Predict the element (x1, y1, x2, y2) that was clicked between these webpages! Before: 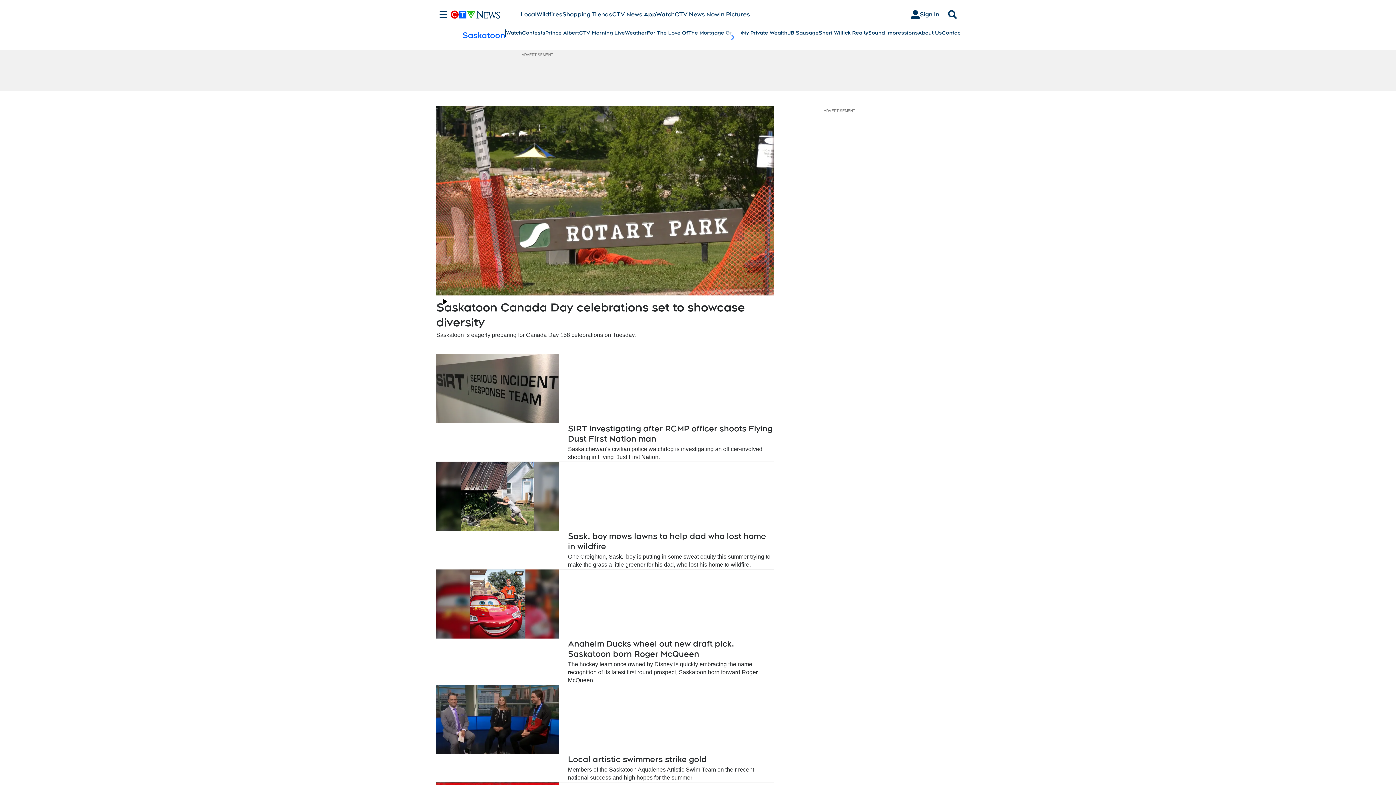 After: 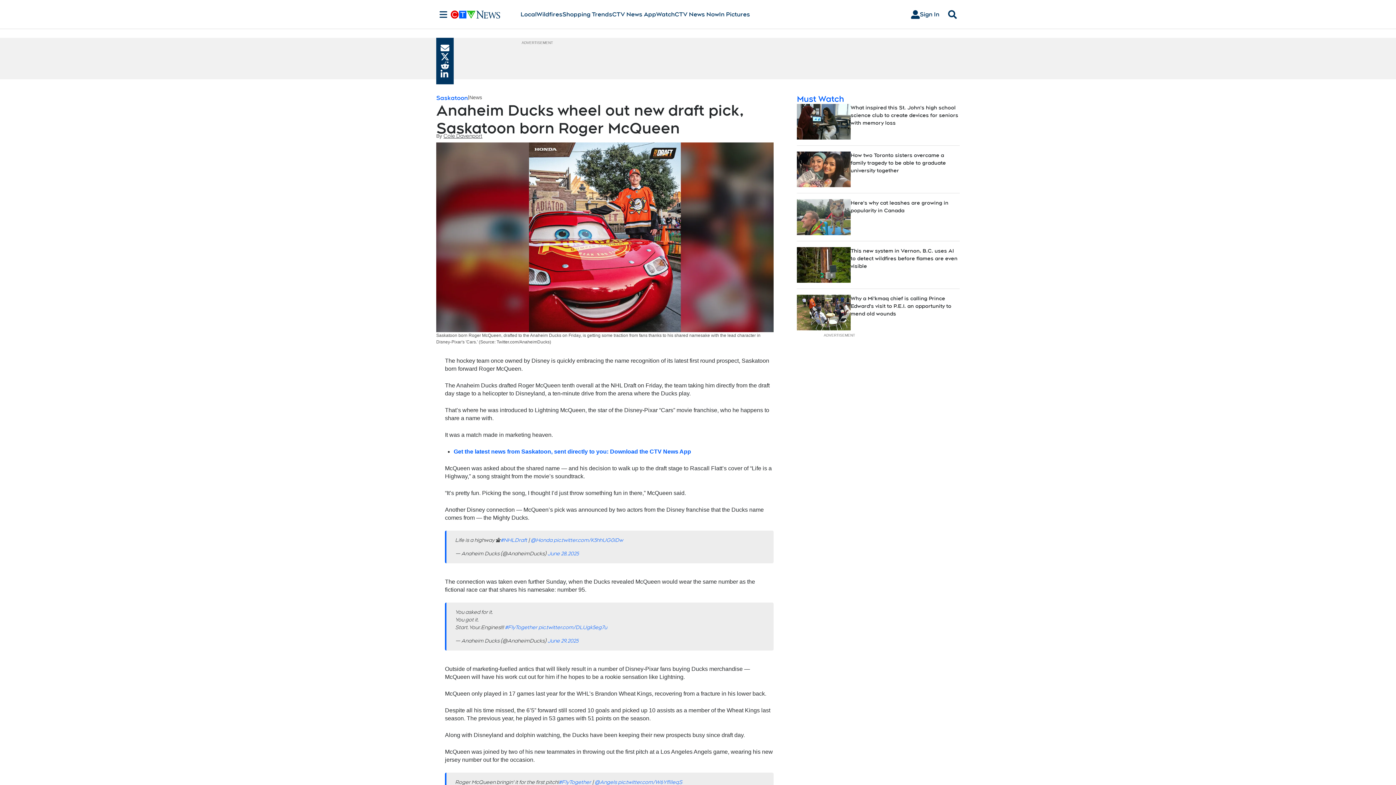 Action: bbox: (436, 569, 559, 638)